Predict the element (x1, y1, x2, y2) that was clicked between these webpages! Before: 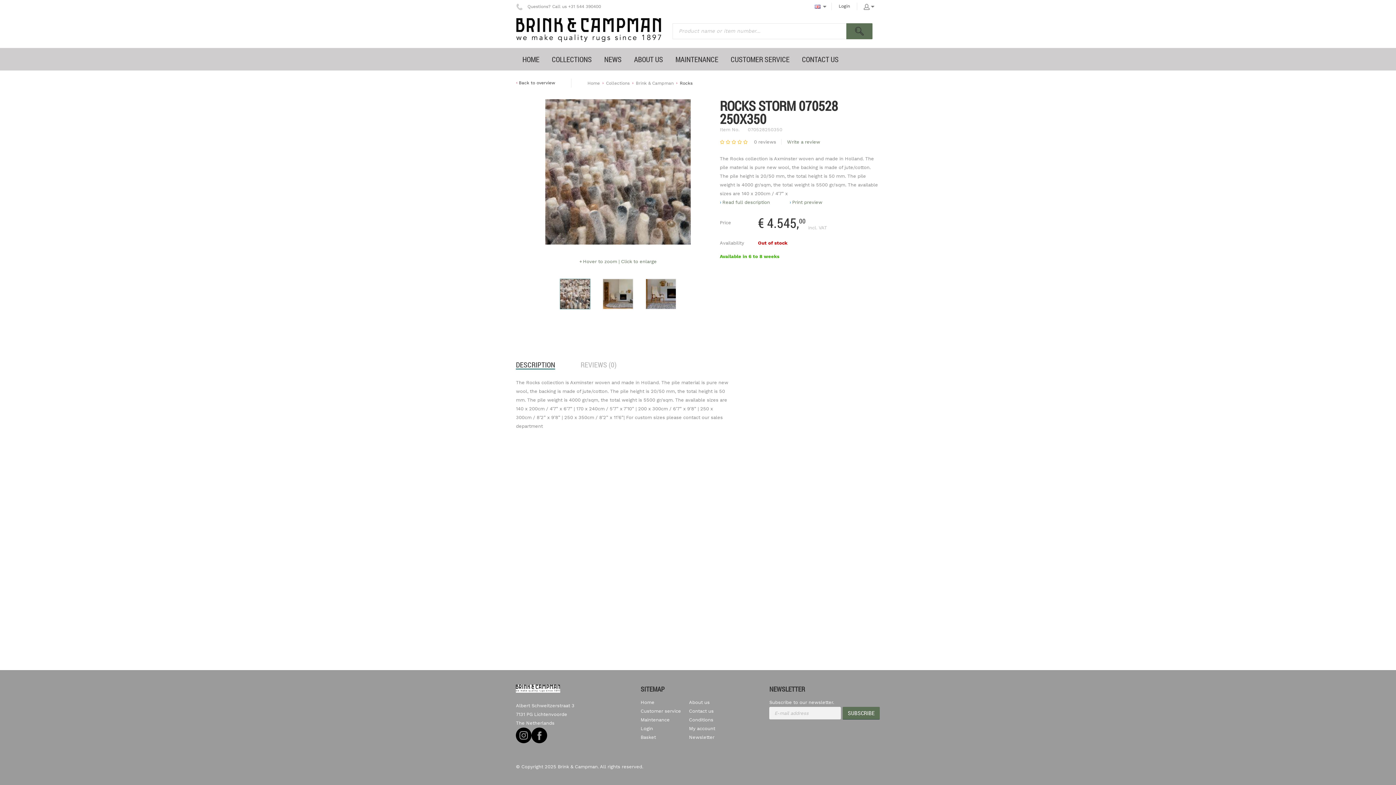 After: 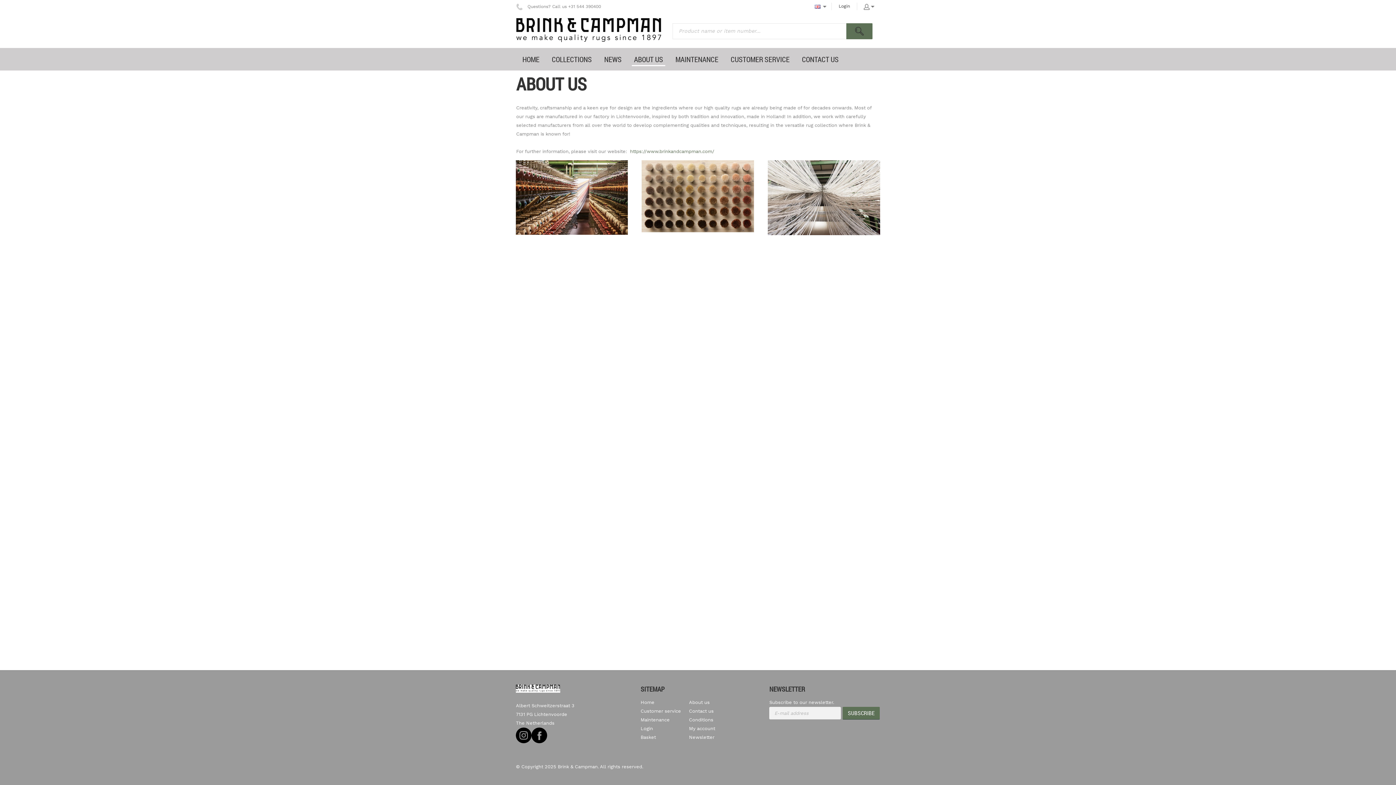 Action: label: ABOUT US bbox: (628, 48, 669, 70)